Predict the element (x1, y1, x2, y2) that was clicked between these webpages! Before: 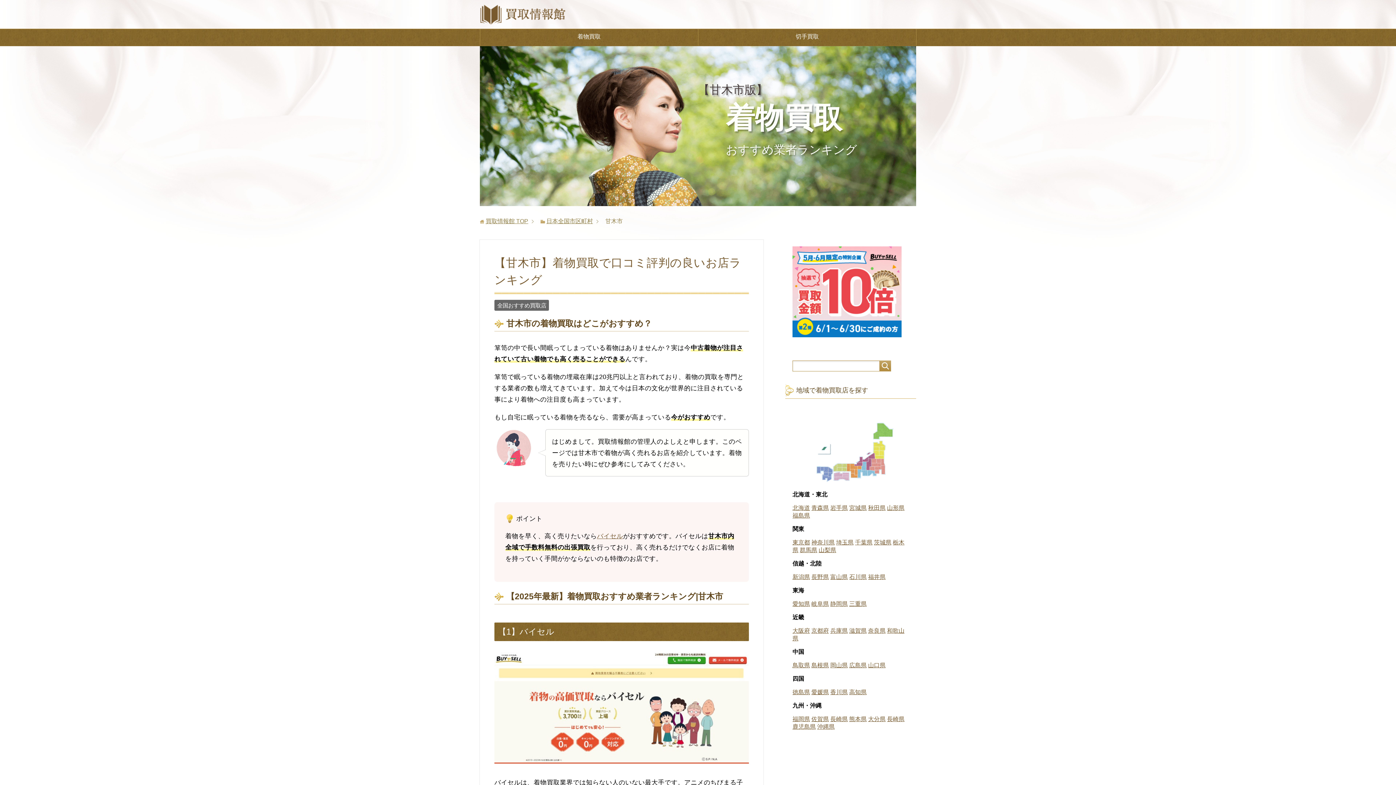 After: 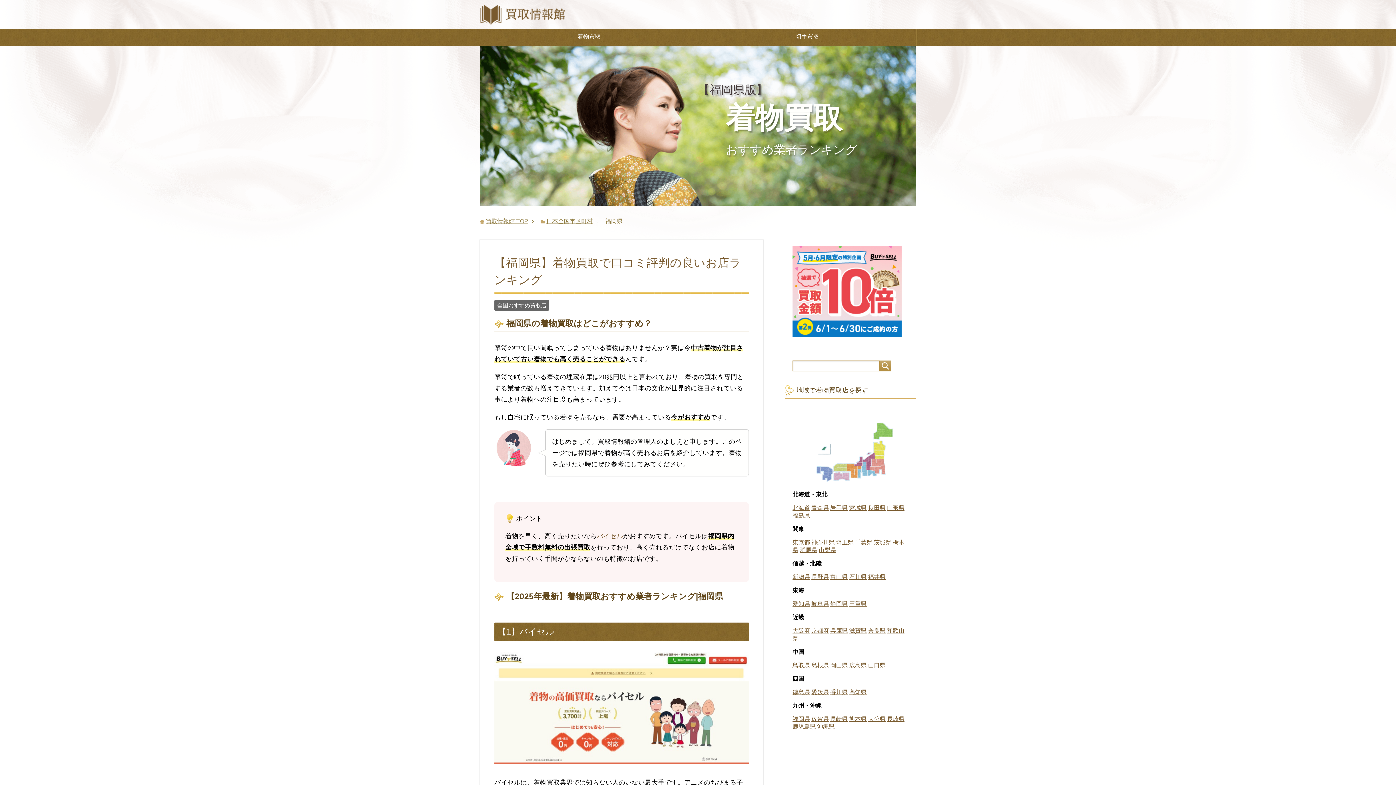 Action: label: 福岡県 bbox: (792, 716, 810, 722)